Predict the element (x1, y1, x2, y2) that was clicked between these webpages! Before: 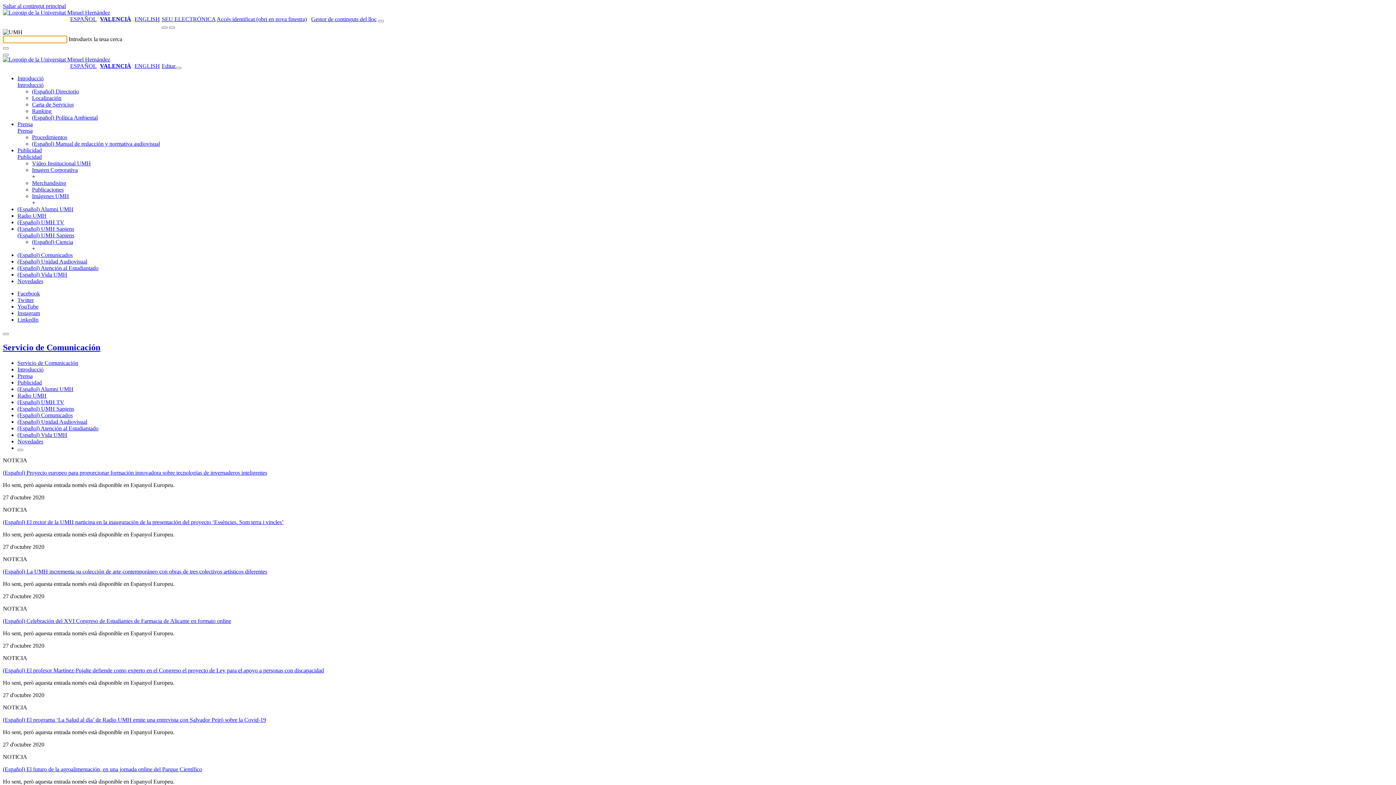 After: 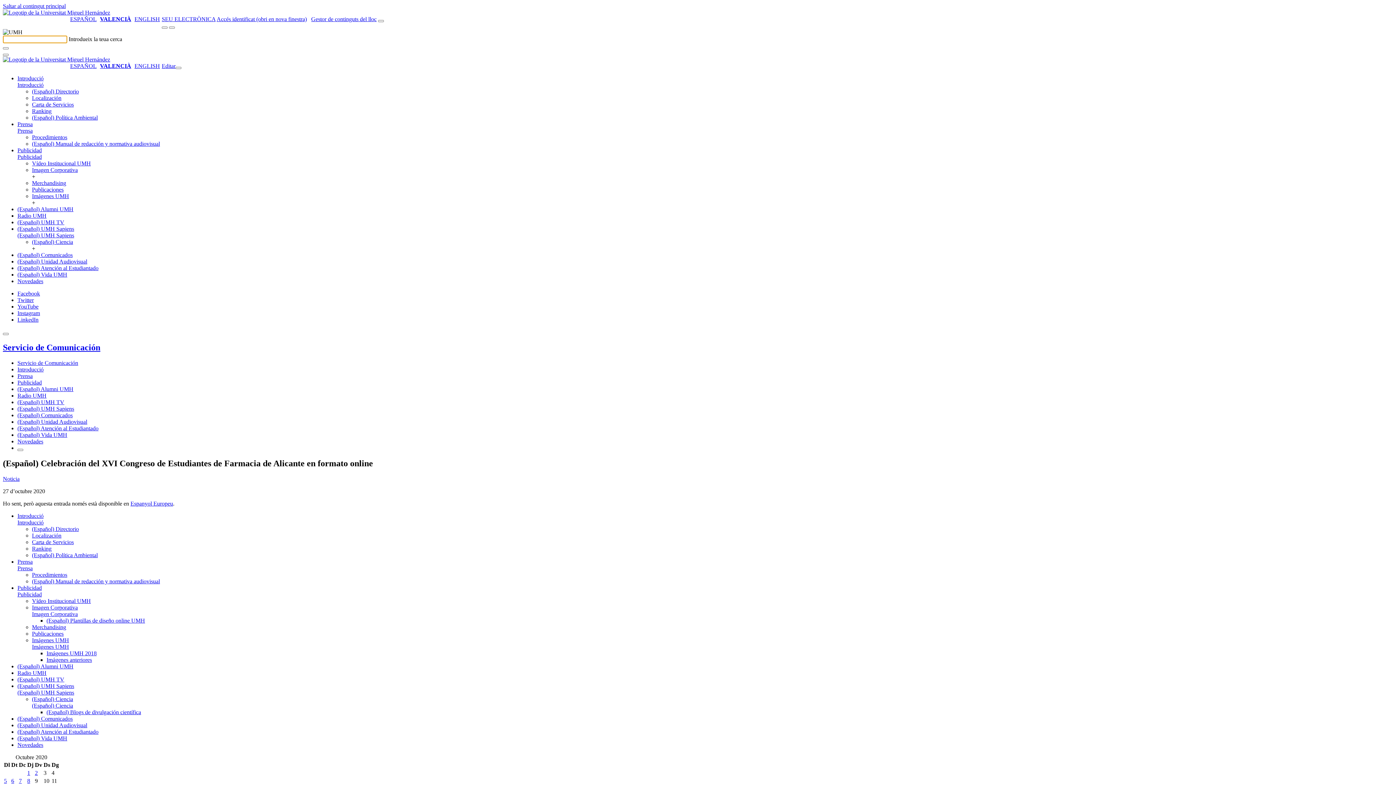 Action: label: (Español) Celebración del XVI Congreso de Estudiantes de Farmacia de Alicante en formato online bbox: (2, 618, 231, 624)